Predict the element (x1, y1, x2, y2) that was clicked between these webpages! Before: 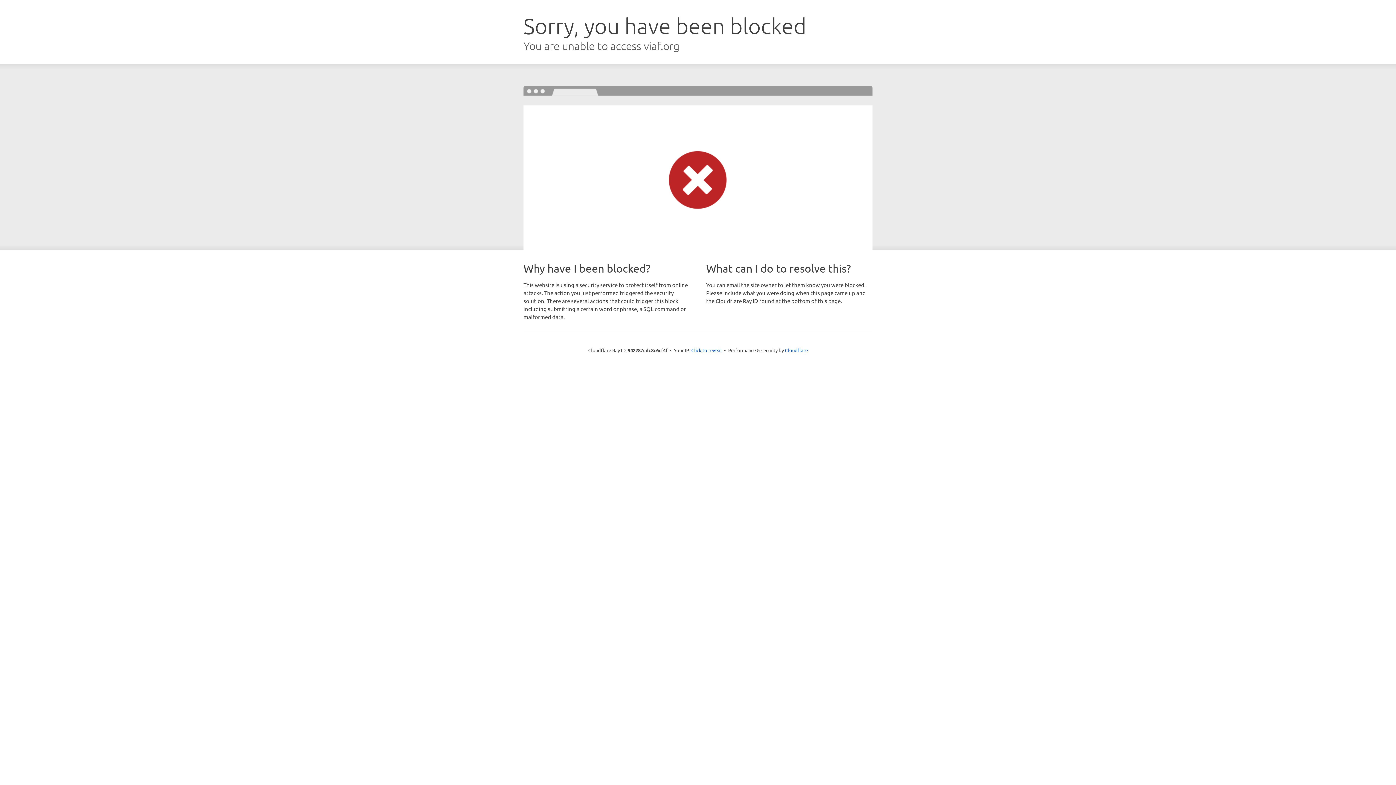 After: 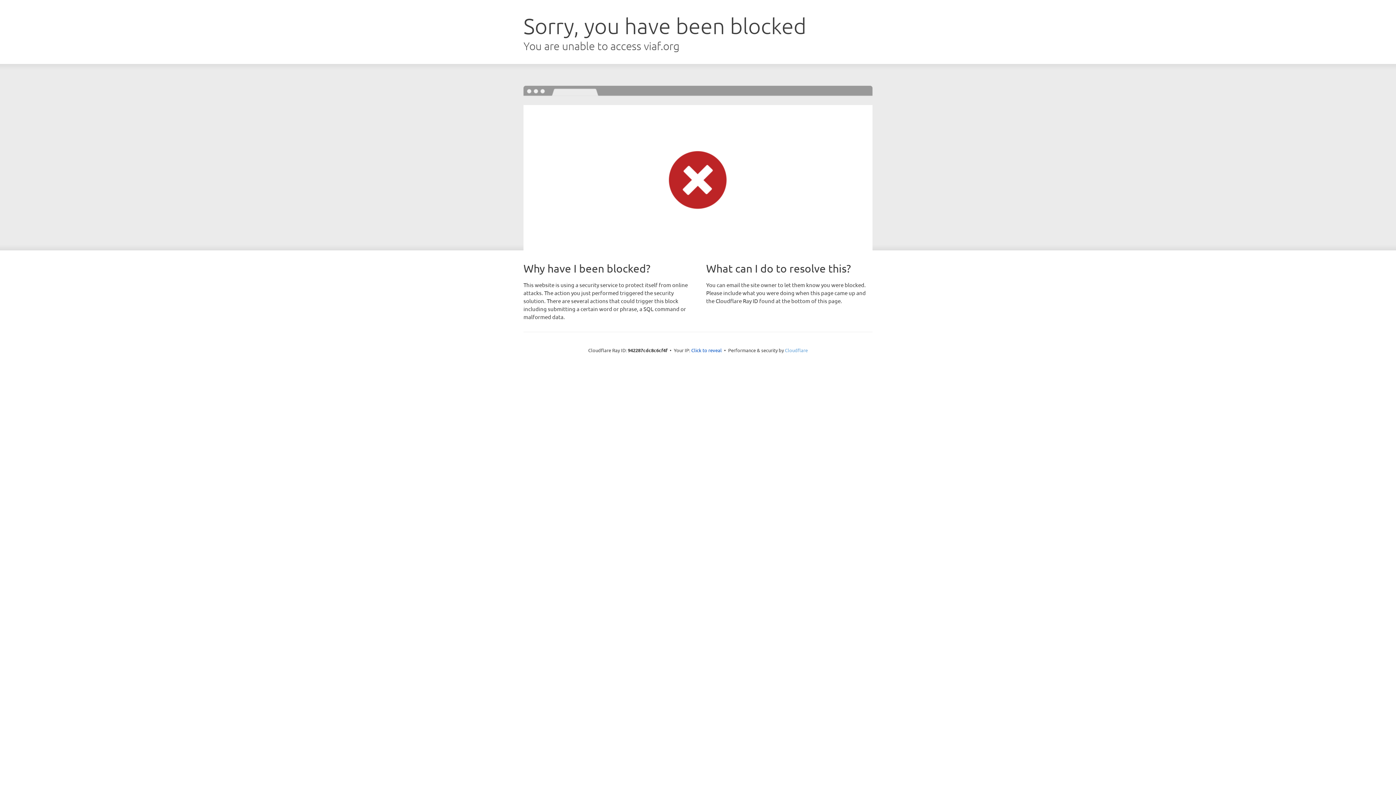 Action: bbox: (785, 347, 808, 353) label: Cloudflare